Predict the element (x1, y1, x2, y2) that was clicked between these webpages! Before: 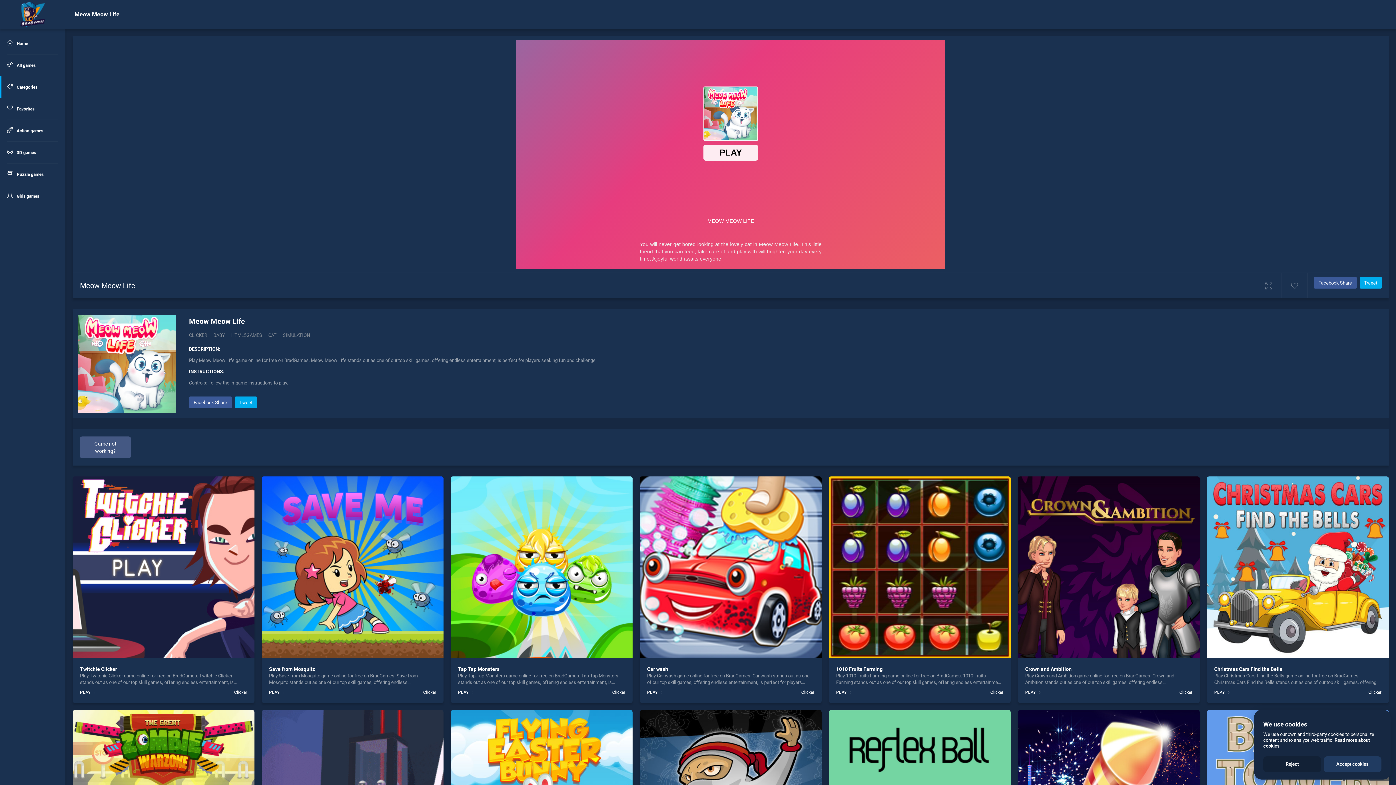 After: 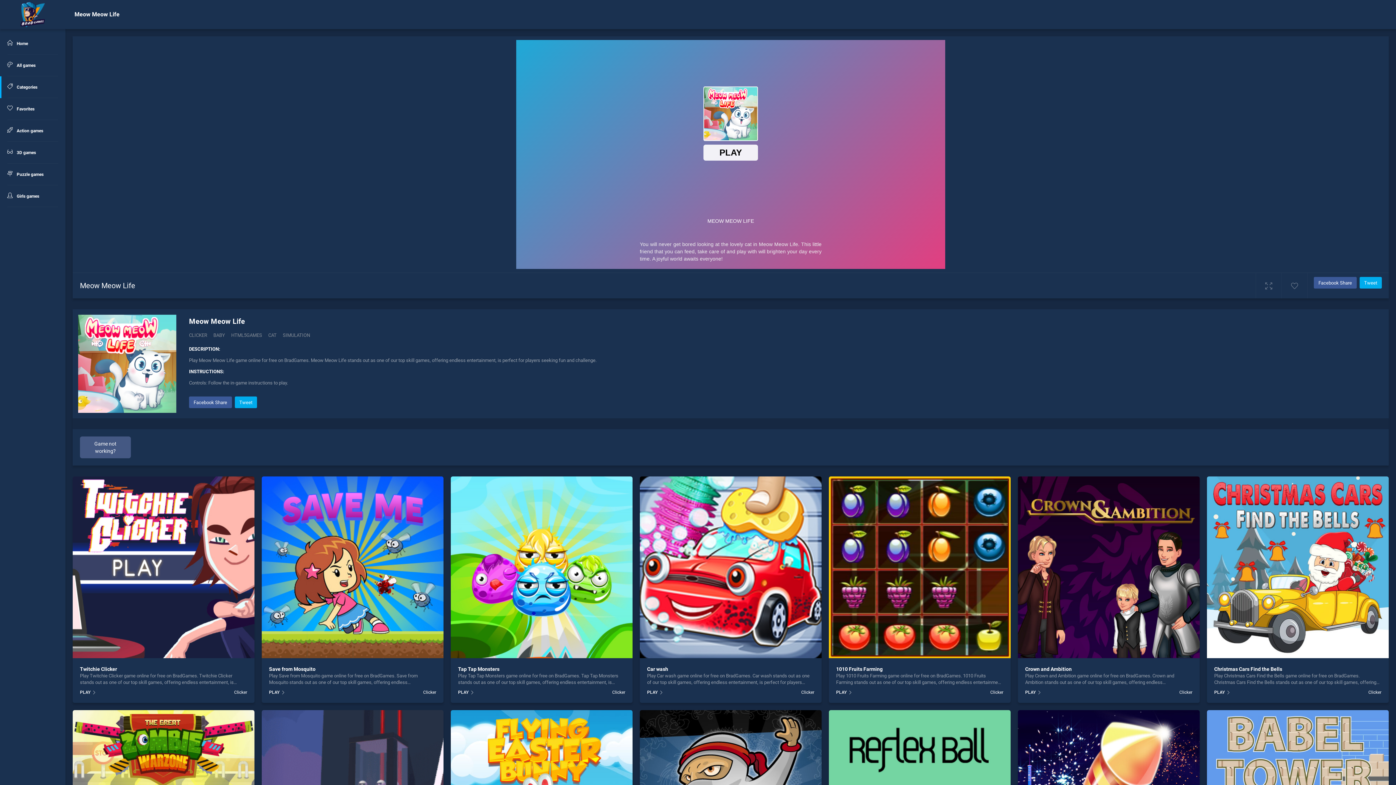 Action: label: Accept cookies bbox: (1323, 756, 1381, 772)